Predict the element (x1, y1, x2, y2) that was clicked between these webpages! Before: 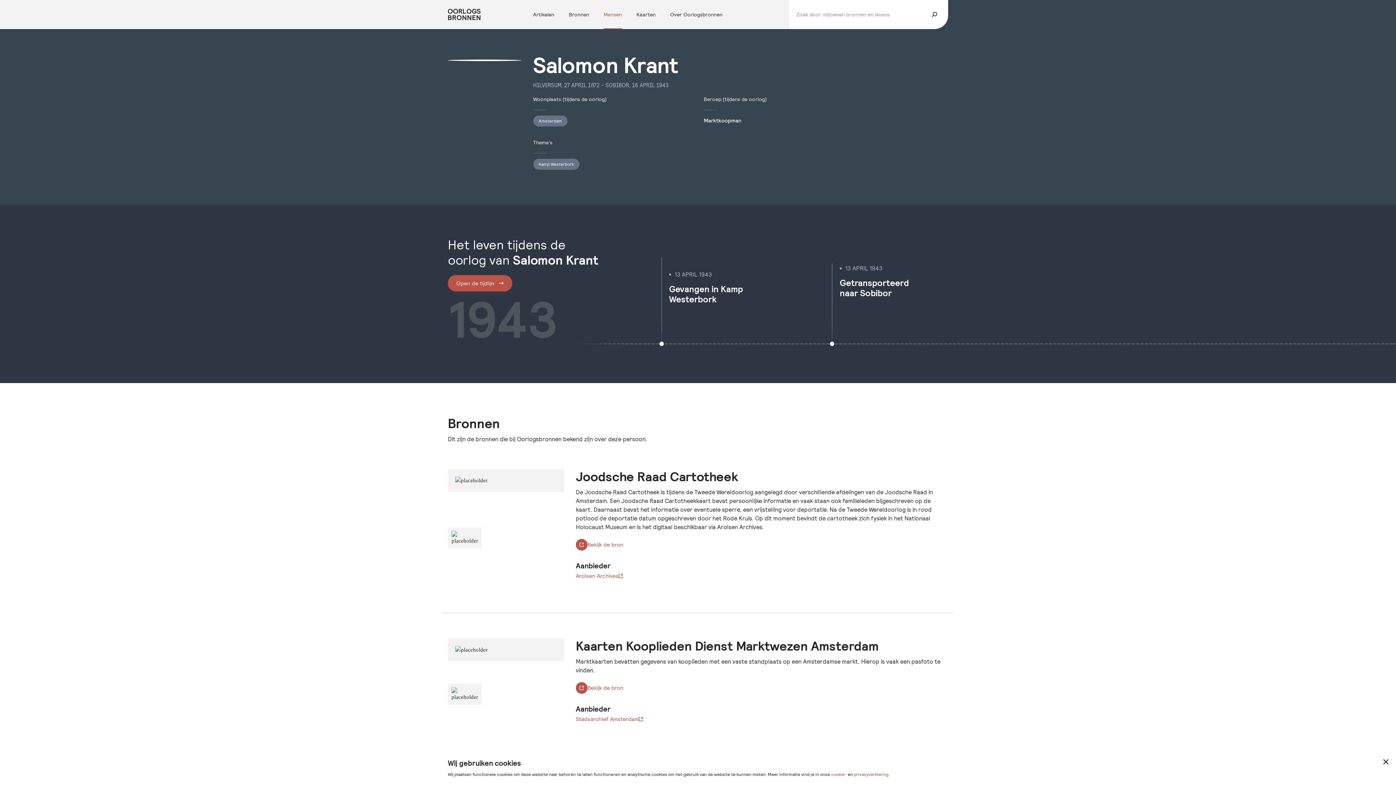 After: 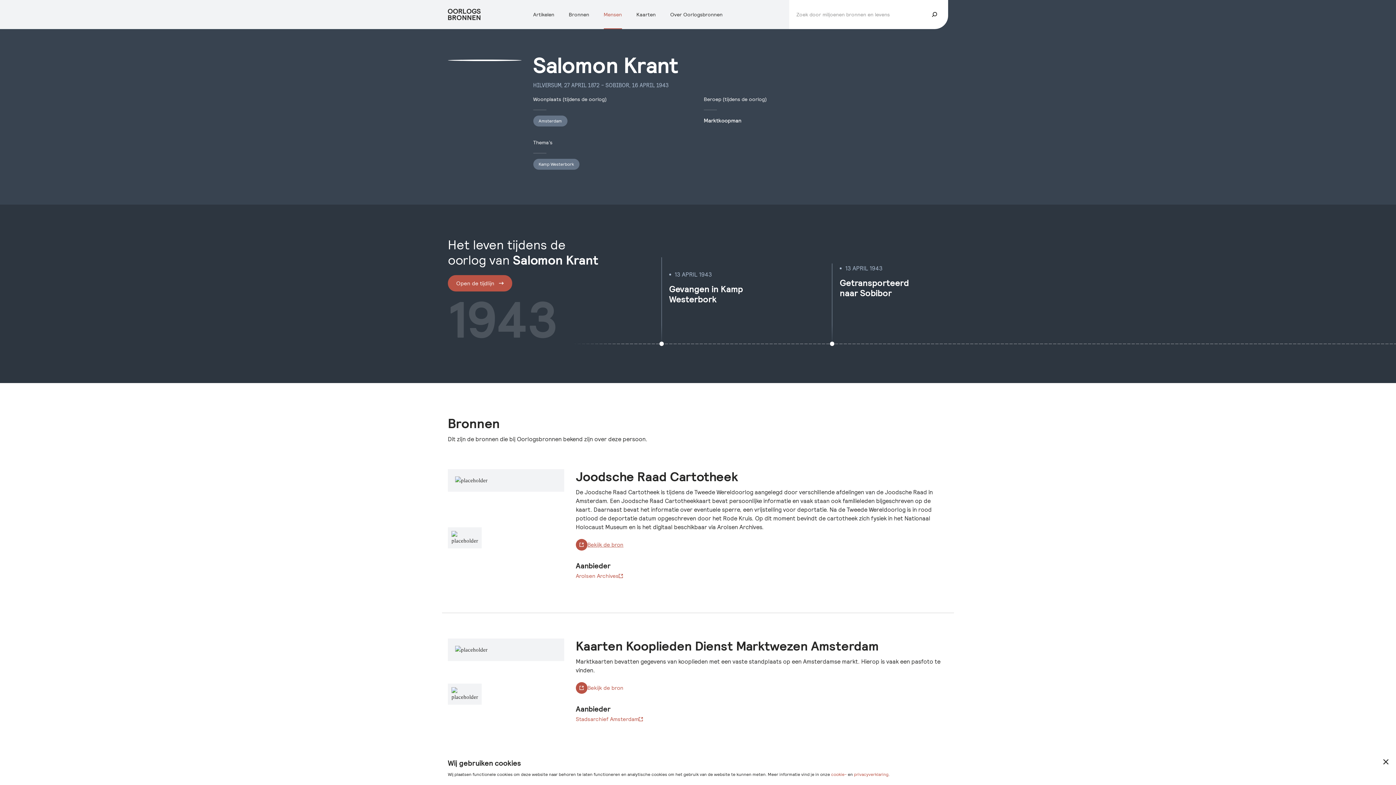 Action: bbox: (576, 539, 948, 550) label: Bekijk de bron